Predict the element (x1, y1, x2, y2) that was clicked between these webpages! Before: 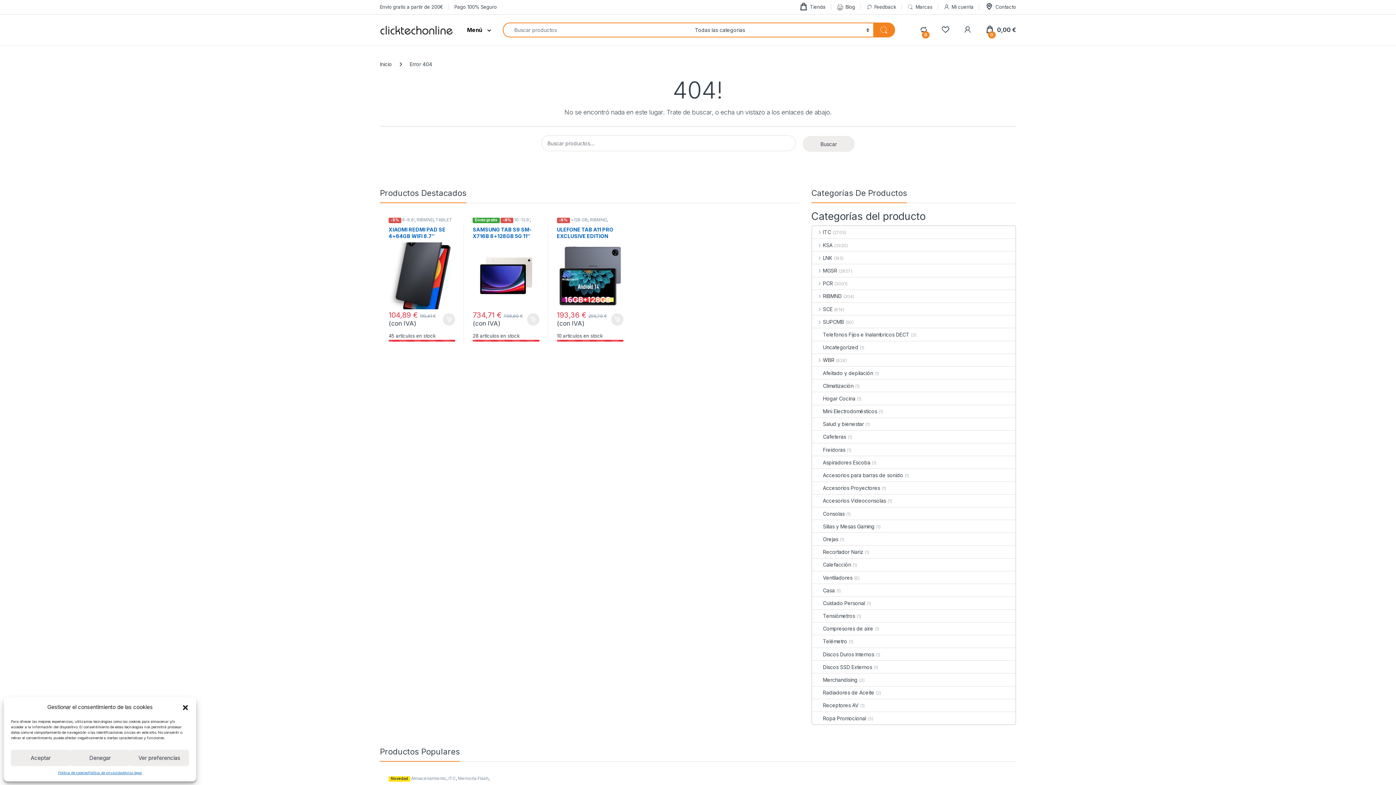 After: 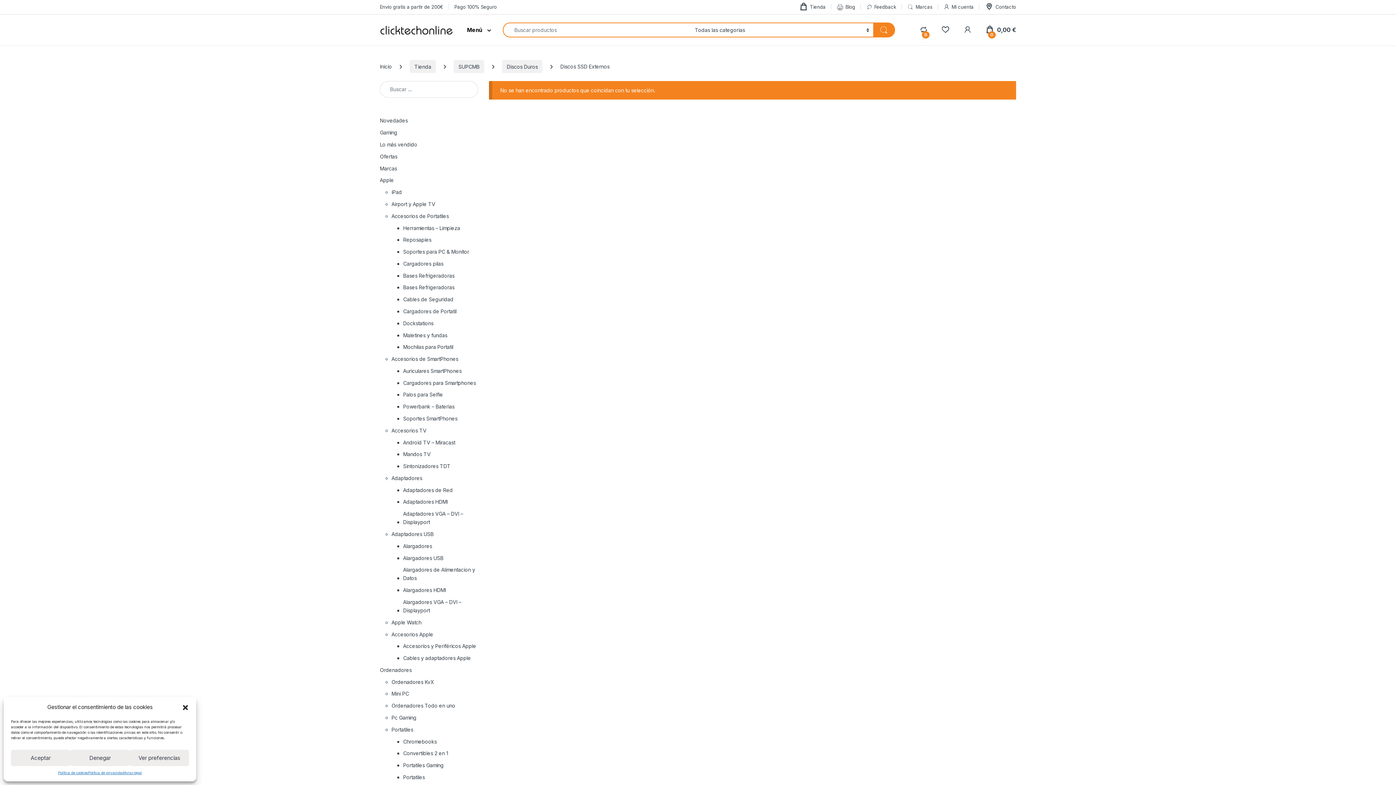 Action: label: Discos SSD Externos bbox: (812, 661, 872, 673)